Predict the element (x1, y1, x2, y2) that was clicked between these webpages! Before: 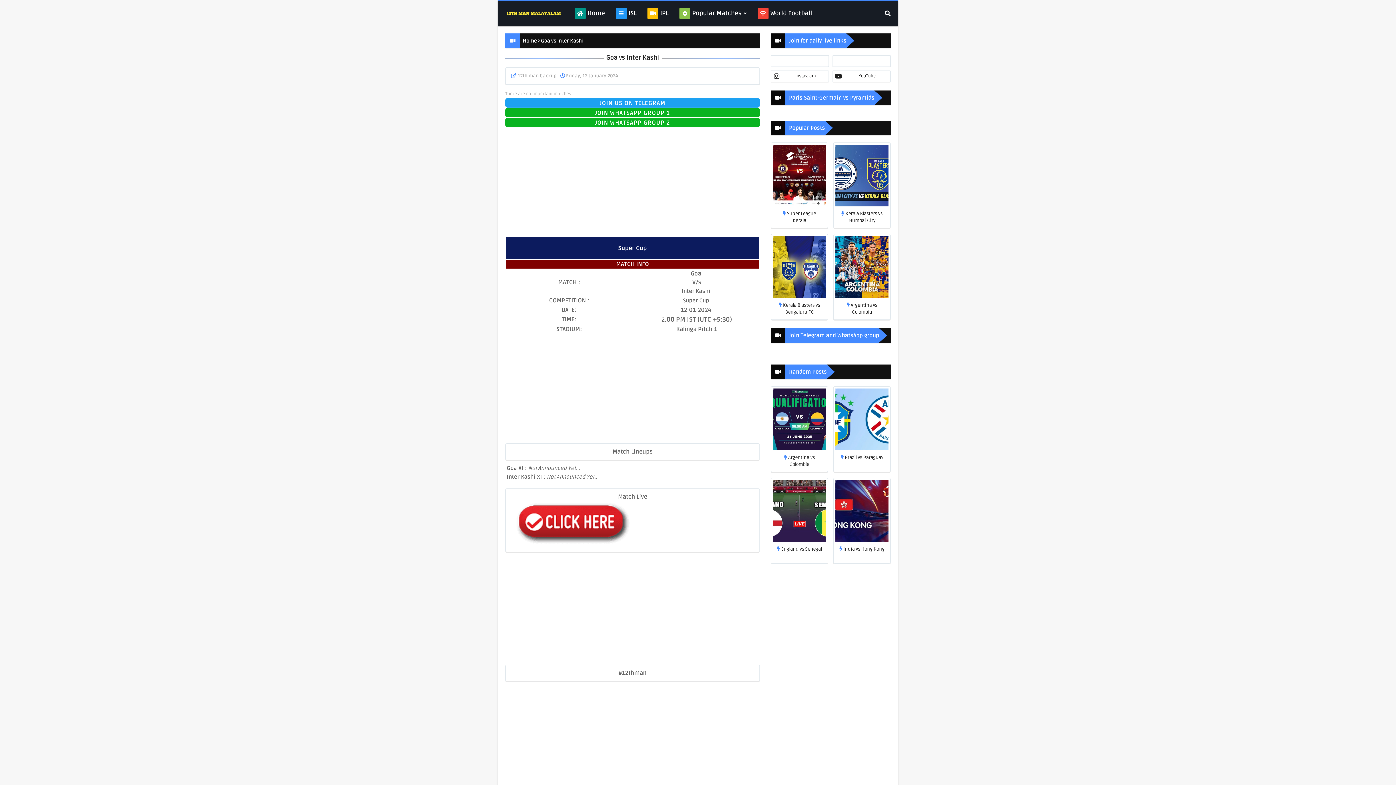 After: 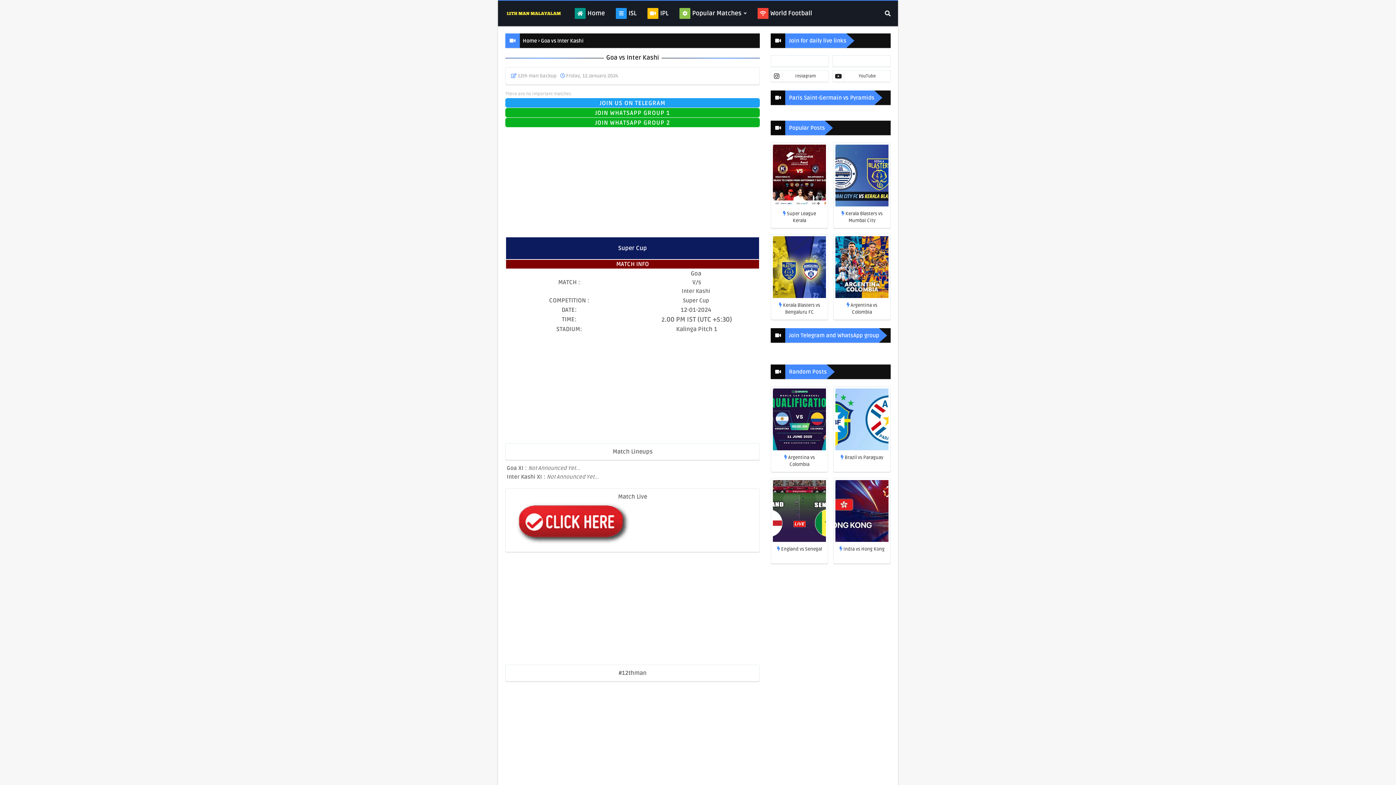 Action: bbox: (832, 55, 890, 66)